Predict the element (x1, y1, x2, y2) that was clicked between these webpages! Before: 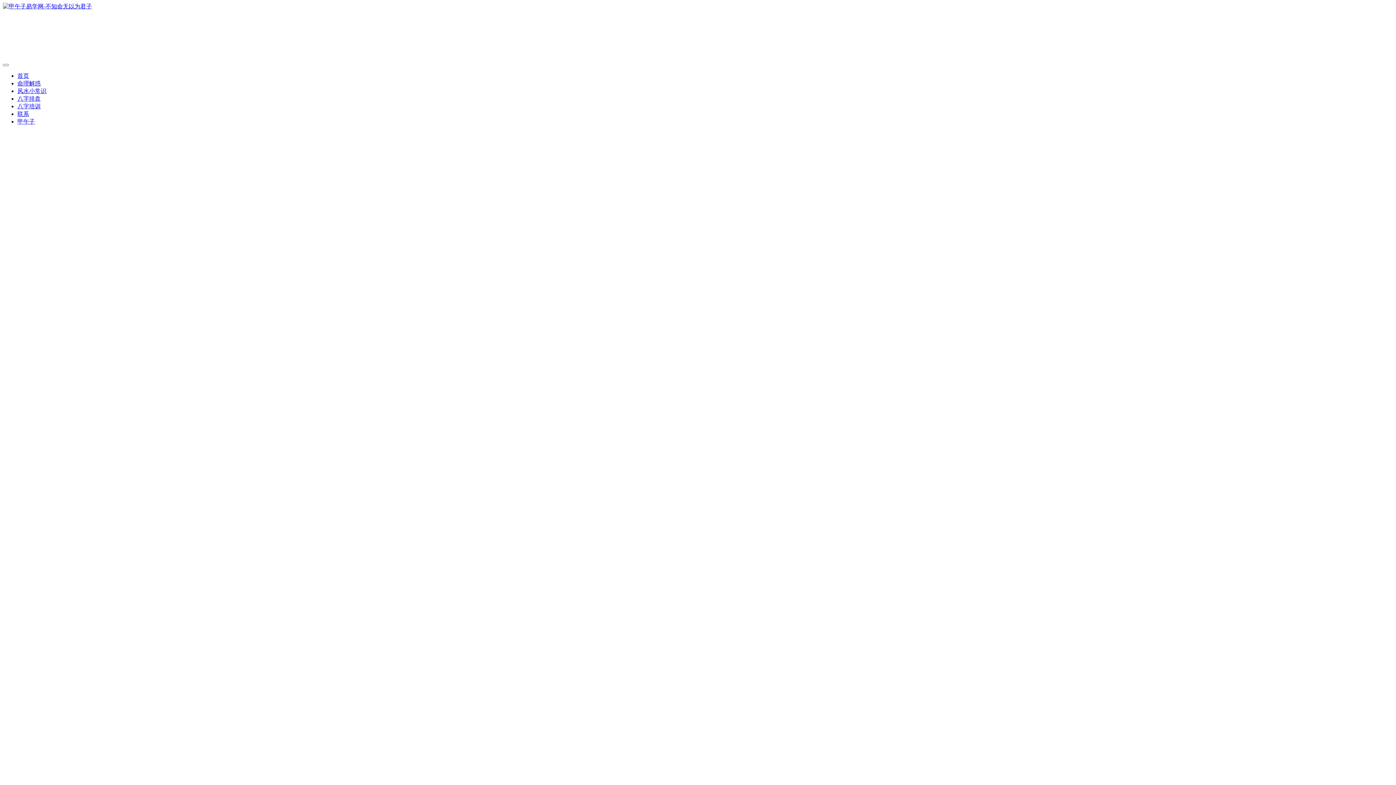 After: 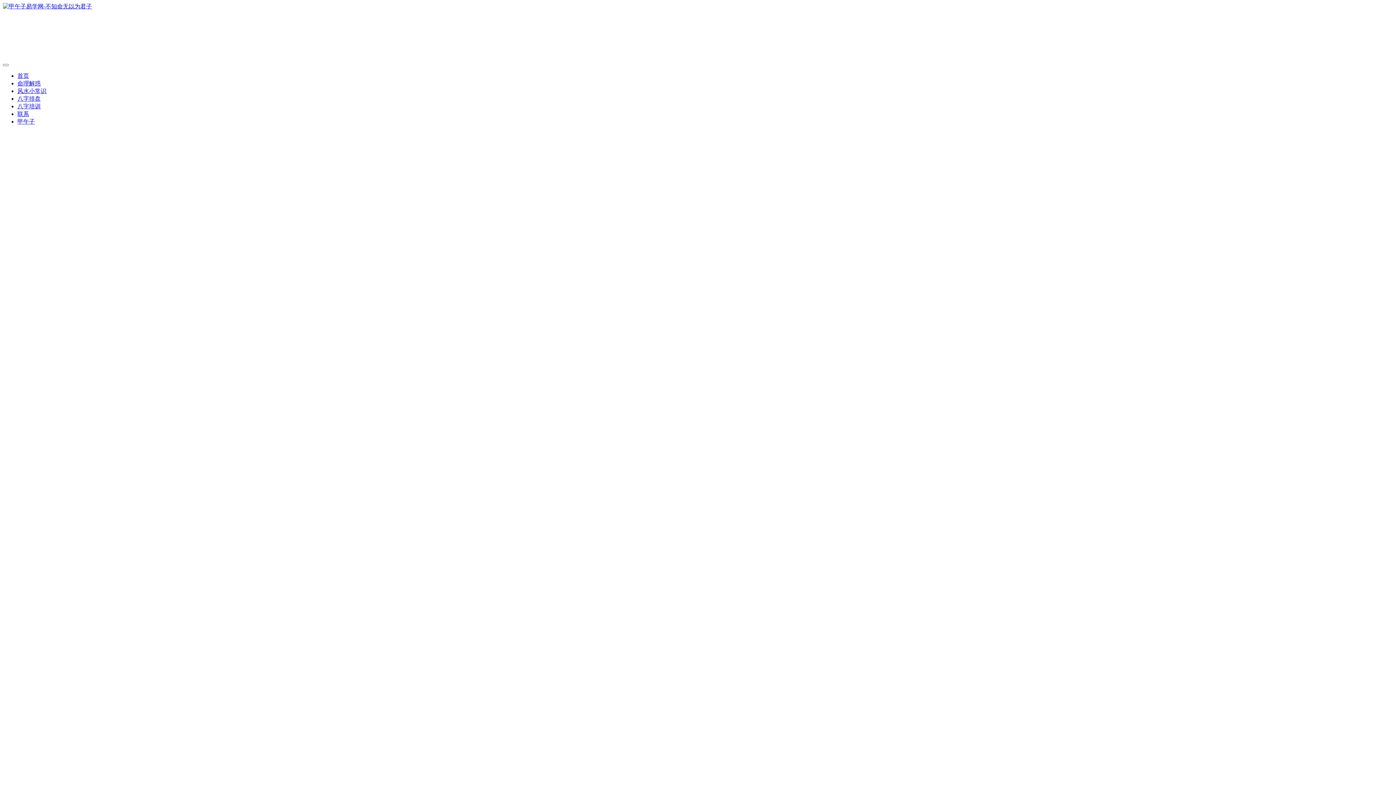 Action: bbox: (8, 60, 117, 66)